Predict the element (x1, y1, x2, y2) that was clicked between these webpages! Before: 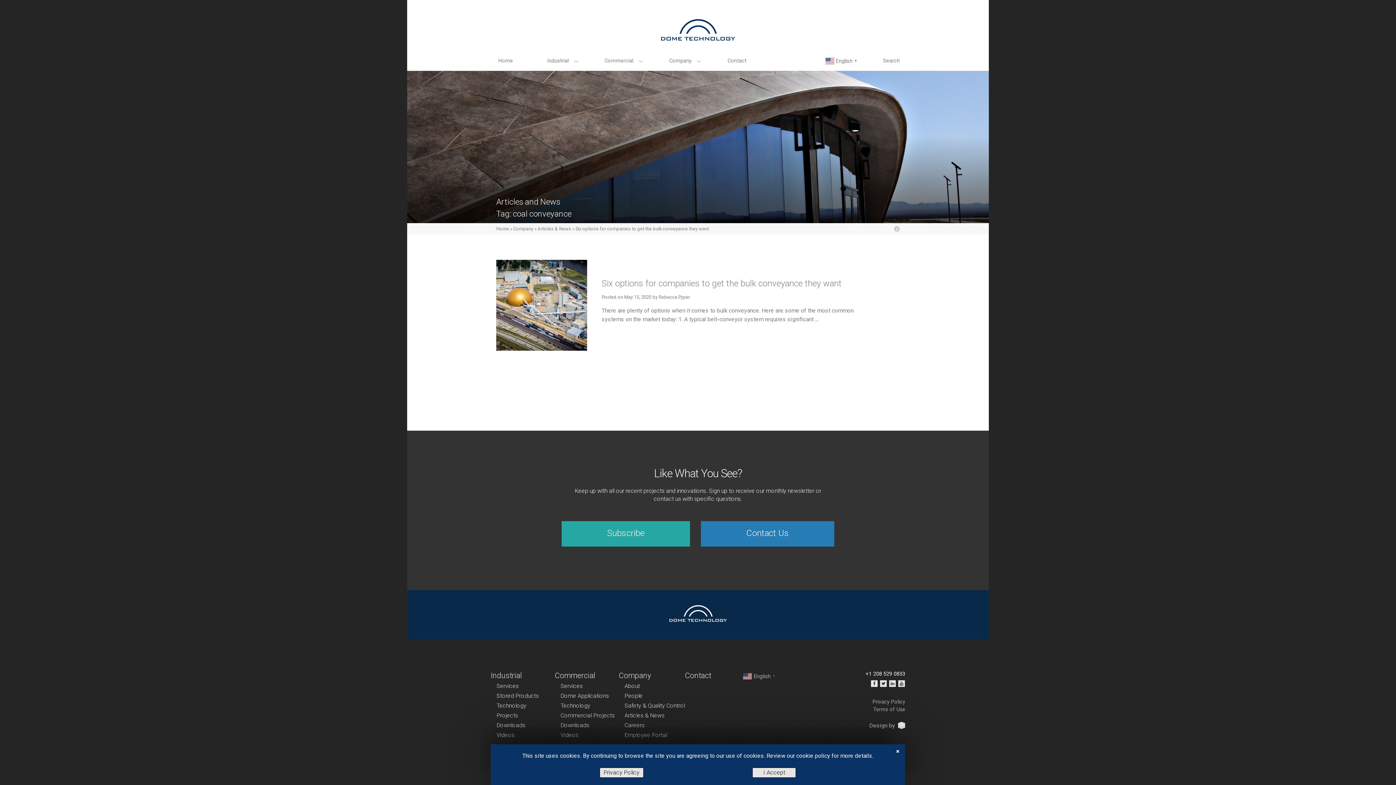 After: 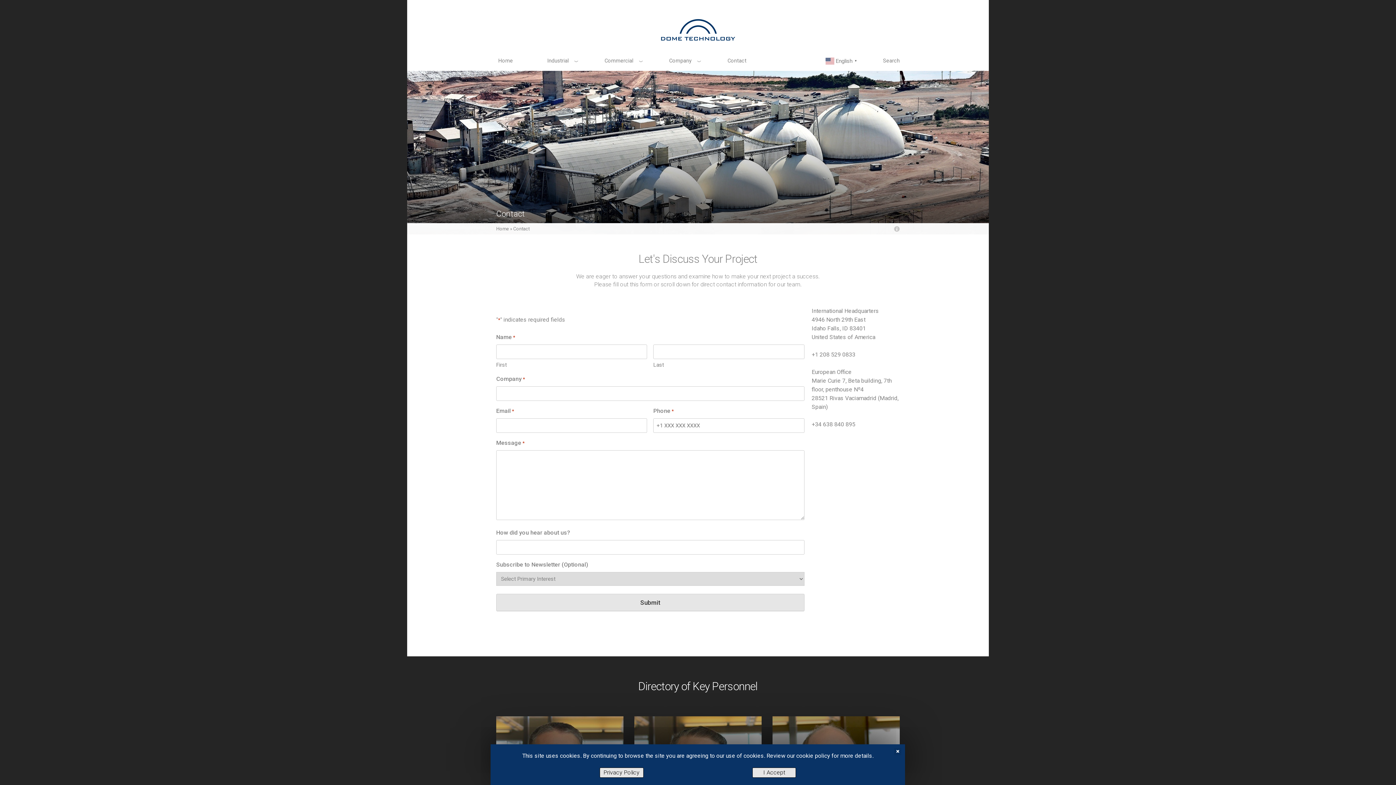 Action: bbox: (685, 671, 711, 680) label: Contact